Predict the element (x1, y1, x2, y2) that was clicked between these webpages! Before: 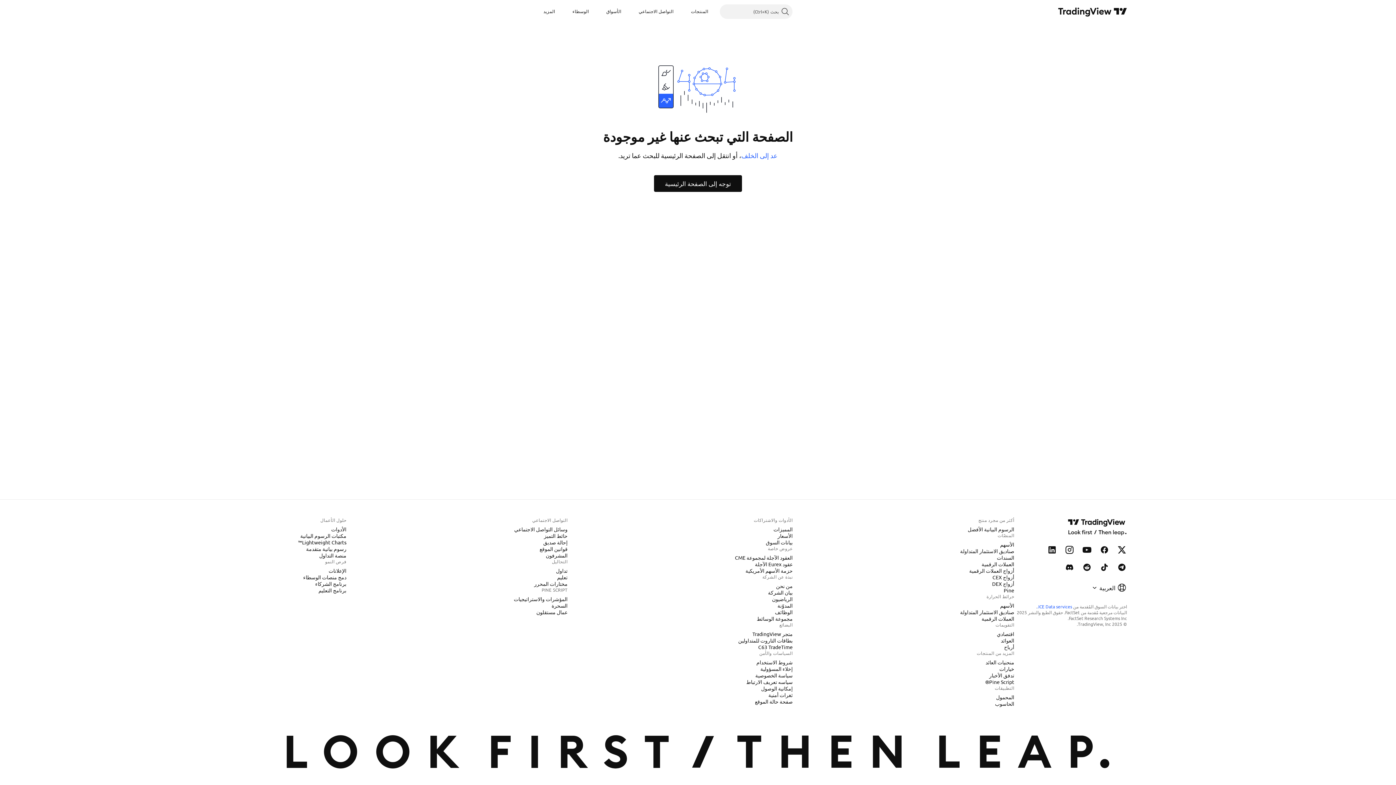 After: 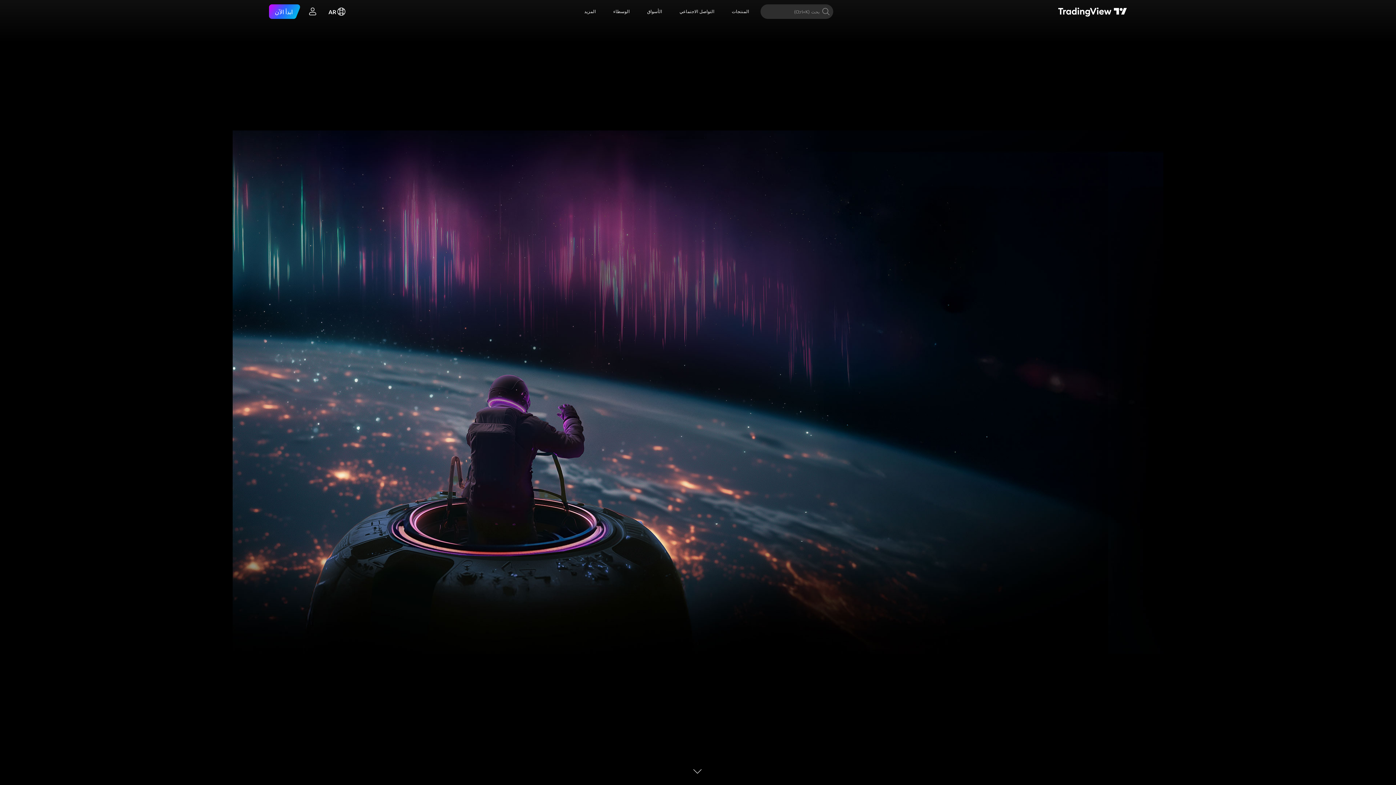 Action: label: الصفحة الرئيسية  TradingView bbox: (1058, 6, 1127, 16)